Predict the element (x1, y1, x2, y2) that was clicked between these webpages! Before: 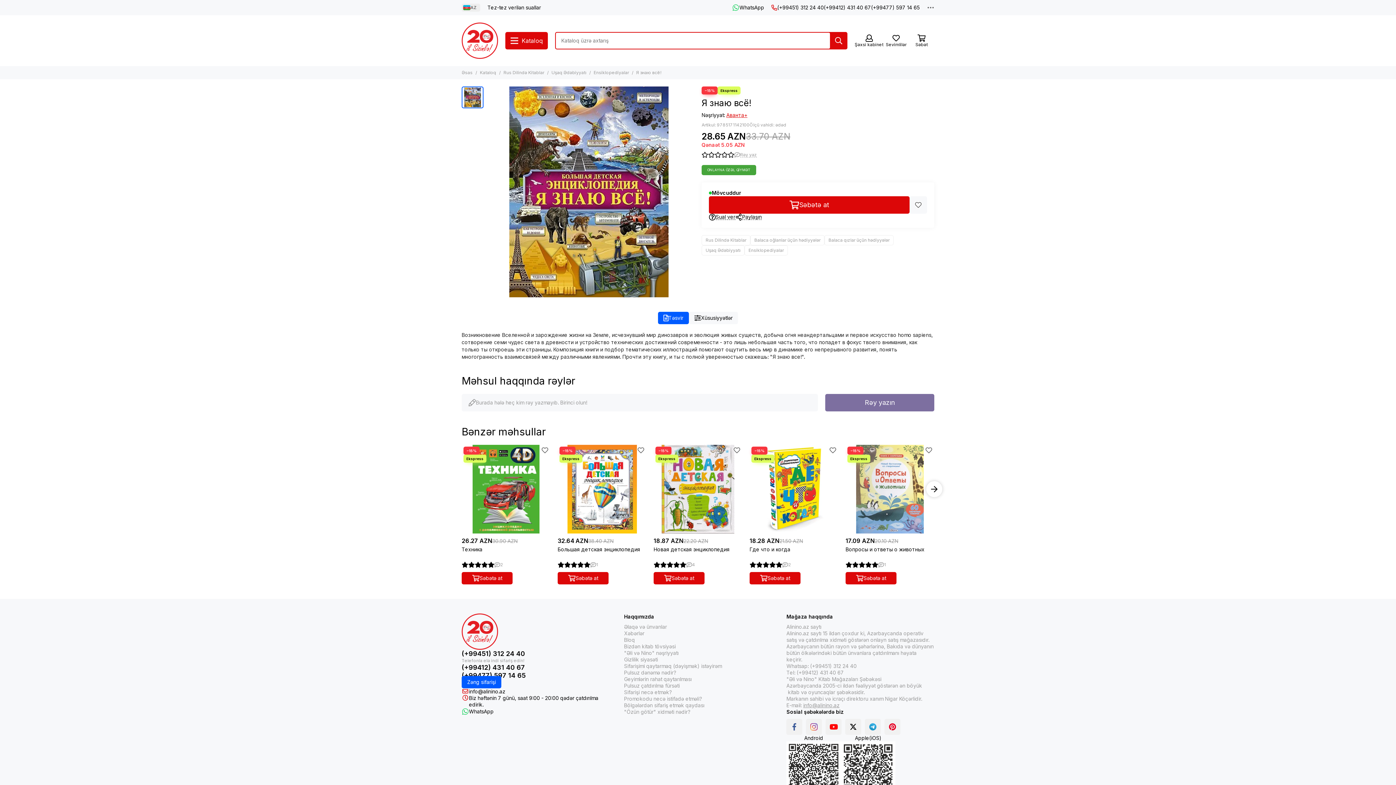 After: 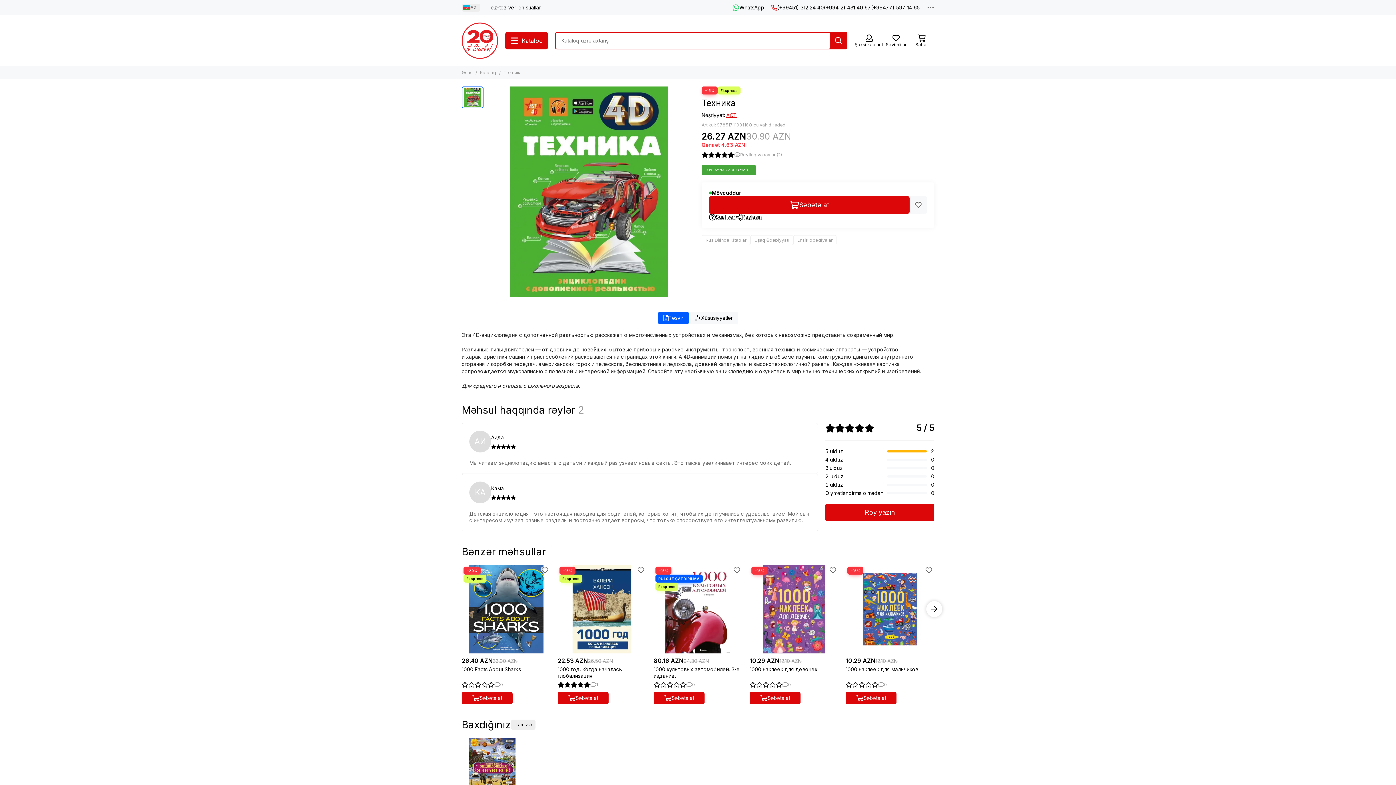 Action: bbox: (461, 546, 550, 559) label: Техника